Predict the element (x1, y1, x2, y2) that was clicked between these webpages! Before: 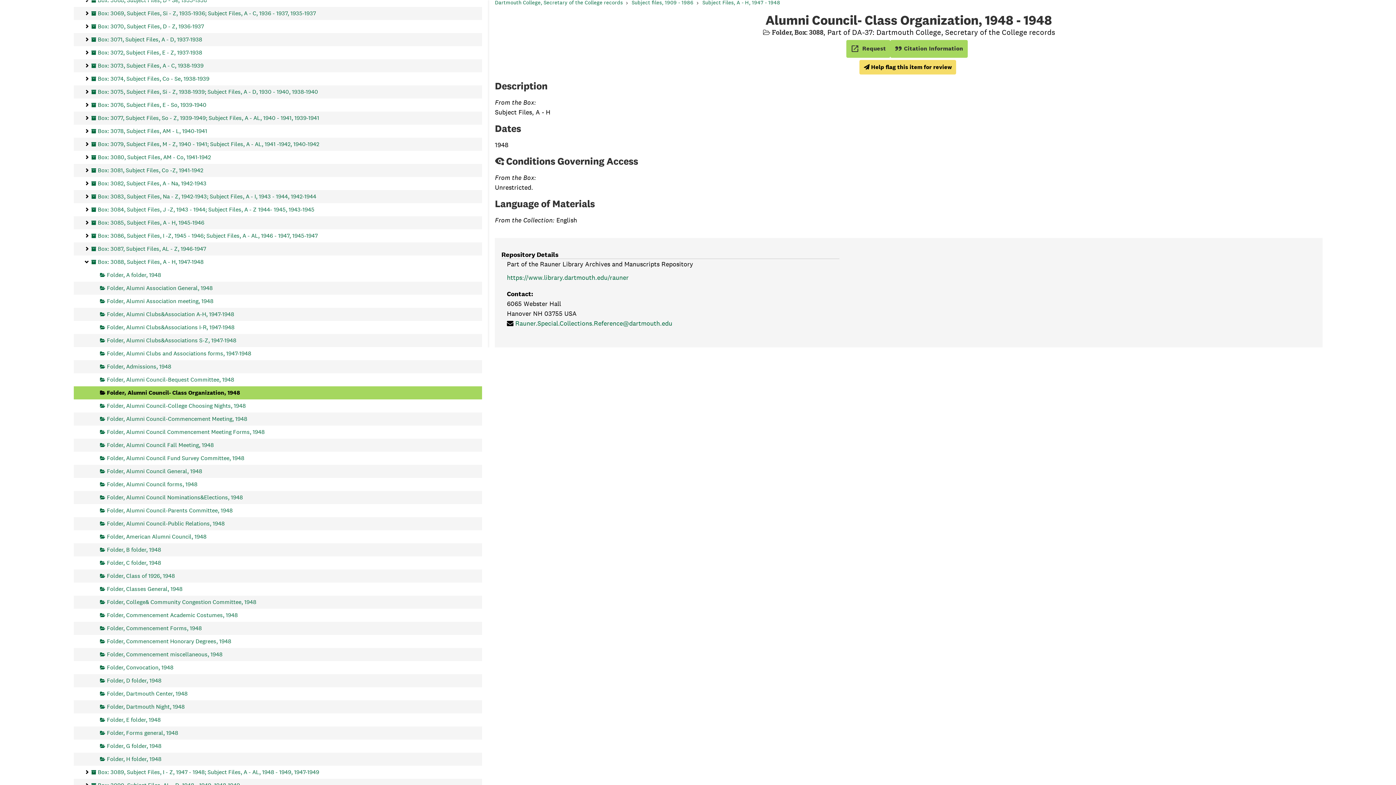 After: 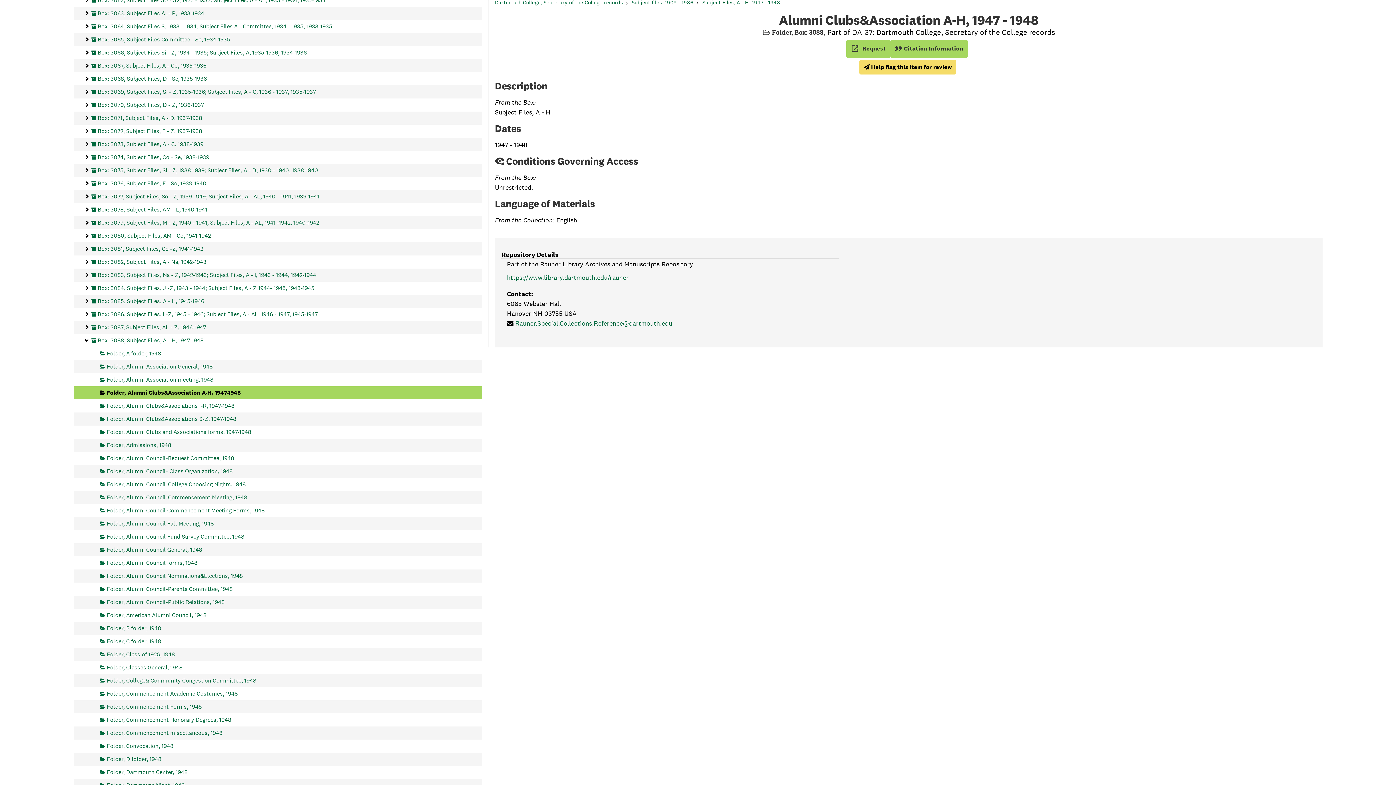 Action: label: Folder, Alumni Clubs&Association A-H, 1947-1948 bbox: (100, 307, 234, 321)